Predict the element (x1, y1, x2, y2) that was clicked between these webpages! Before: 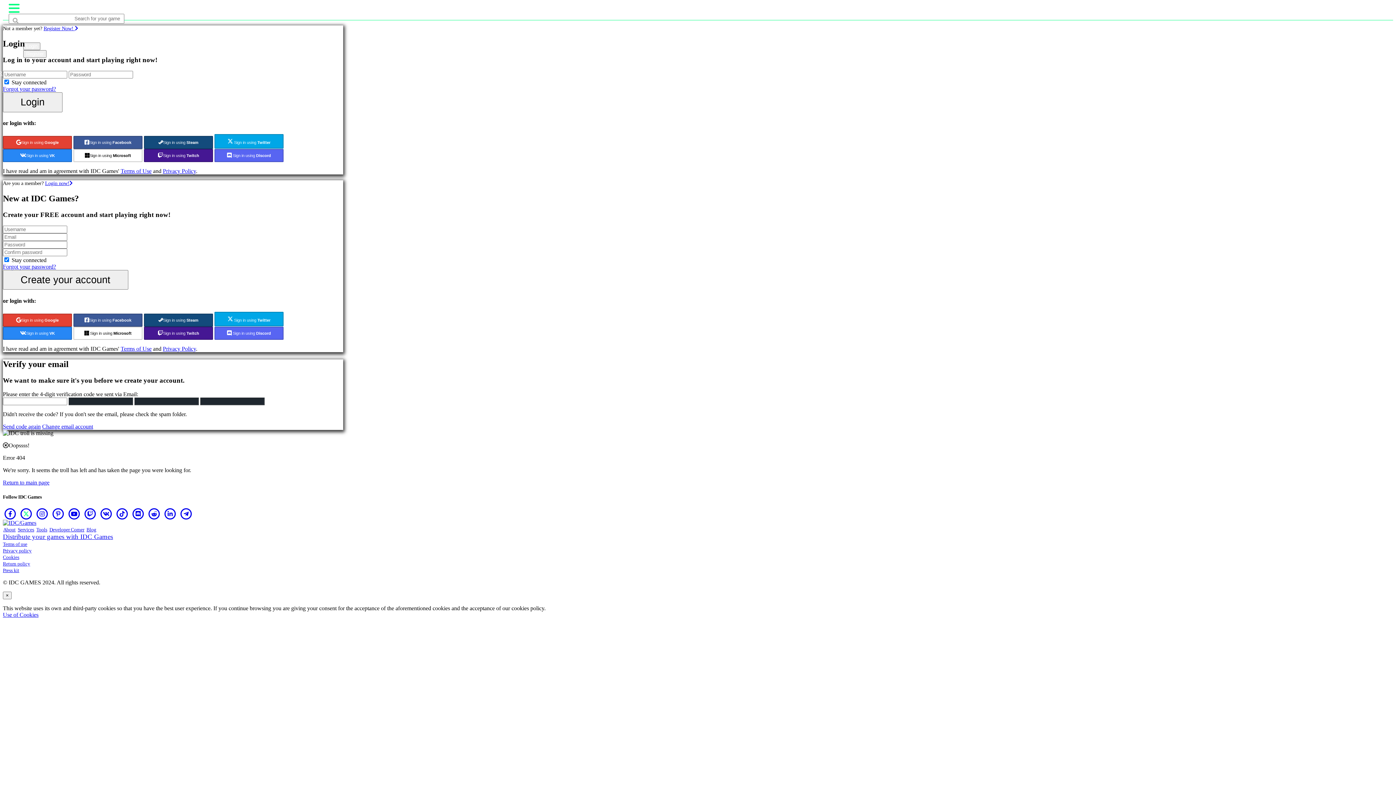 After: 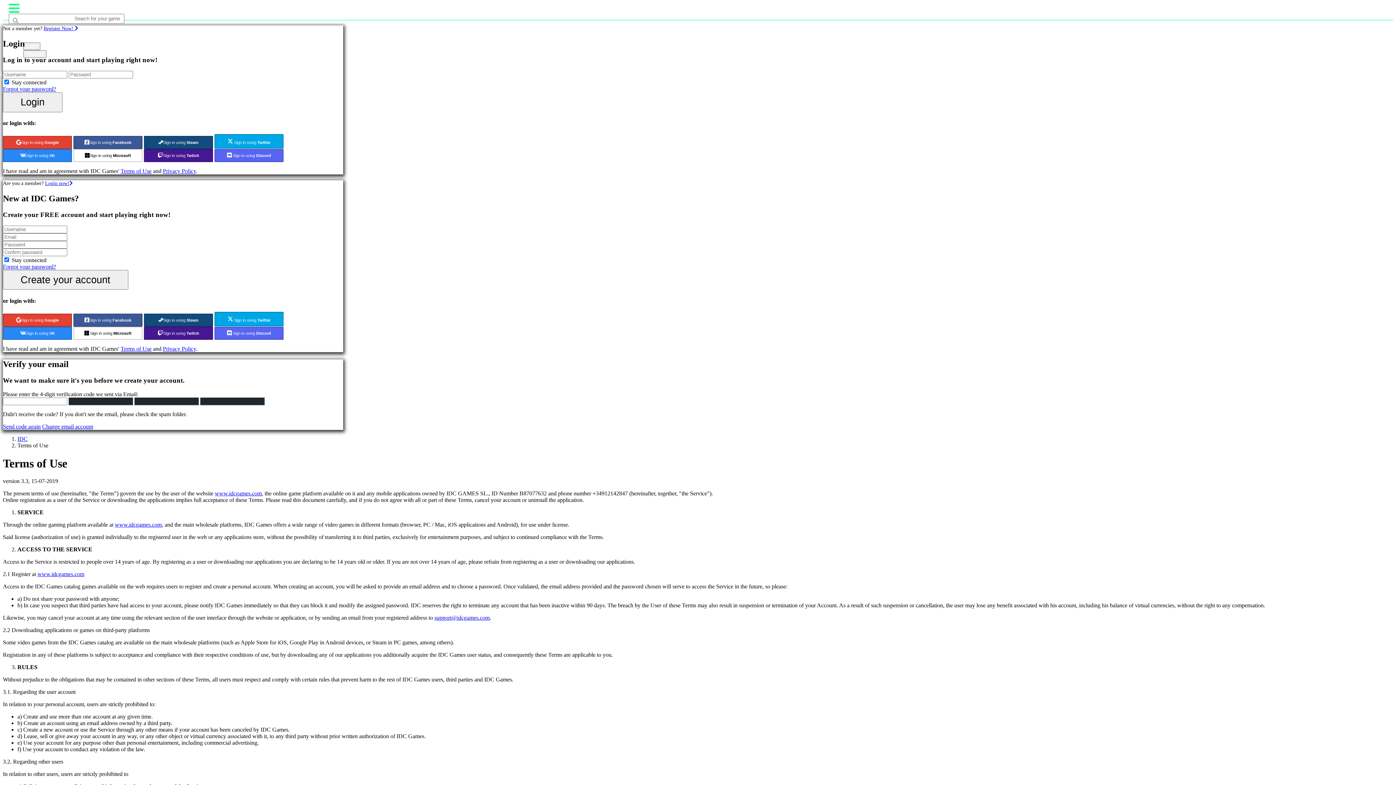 Action: bbox: (120, 168, 151, 174) label: Terms of Use